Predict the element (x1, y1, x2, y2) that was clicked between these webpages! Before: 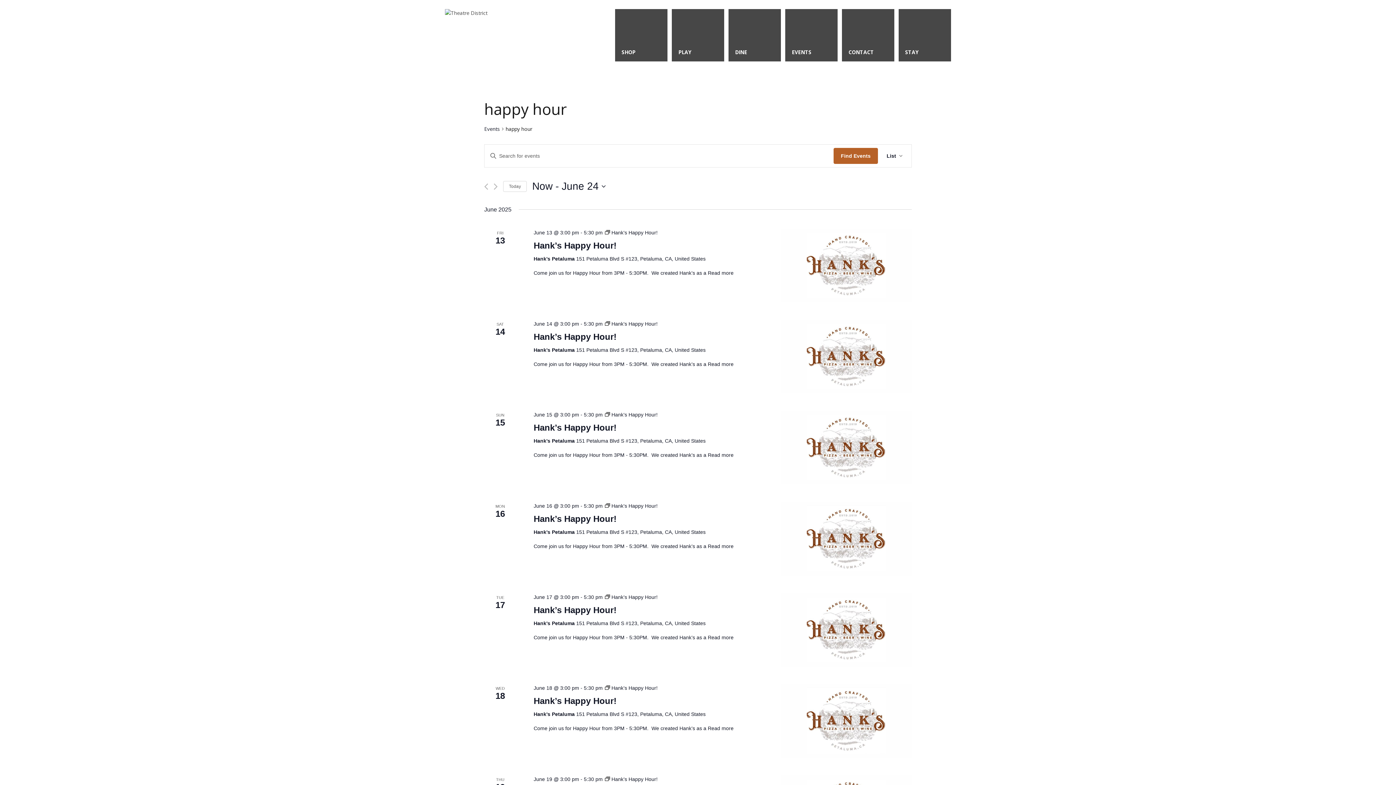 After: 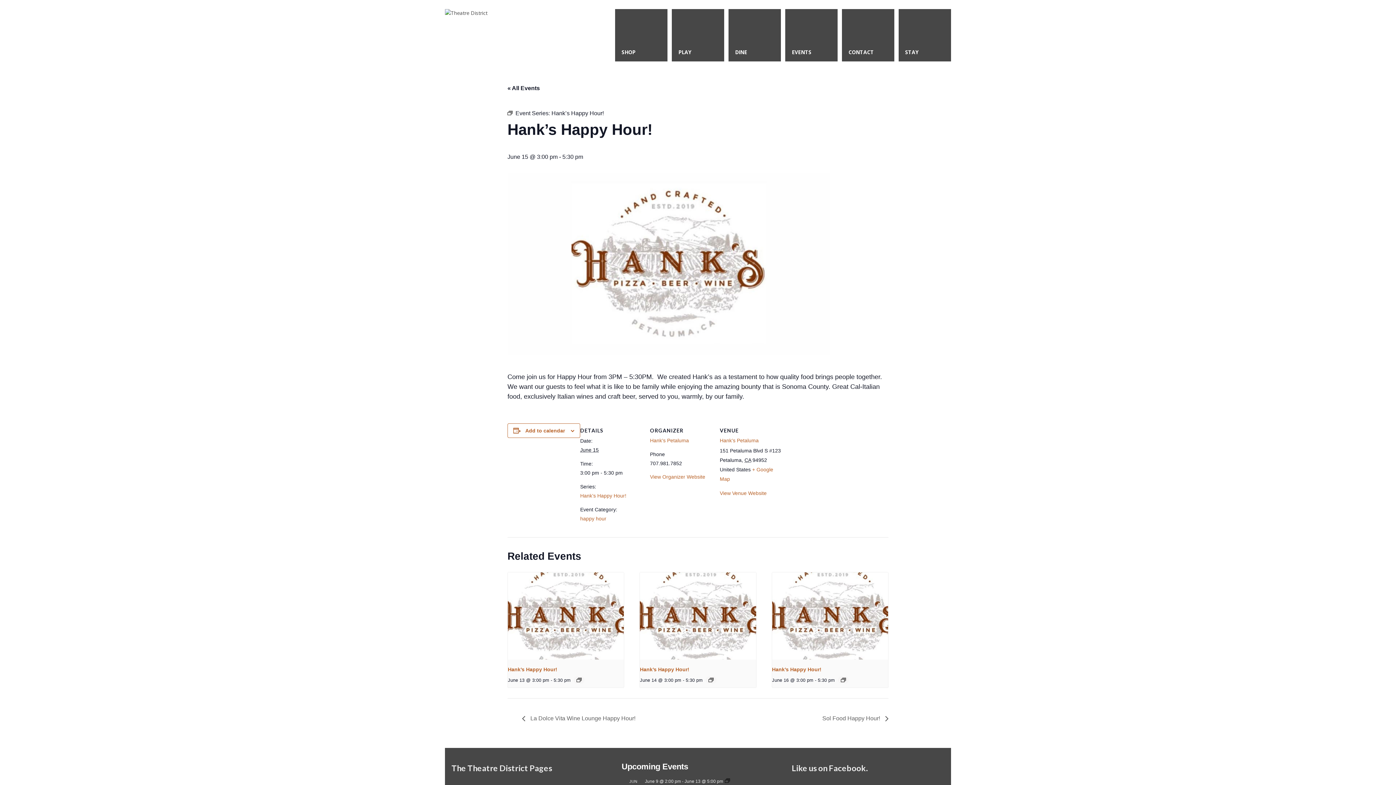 Action: bbox: (781, 411, 911, 484)